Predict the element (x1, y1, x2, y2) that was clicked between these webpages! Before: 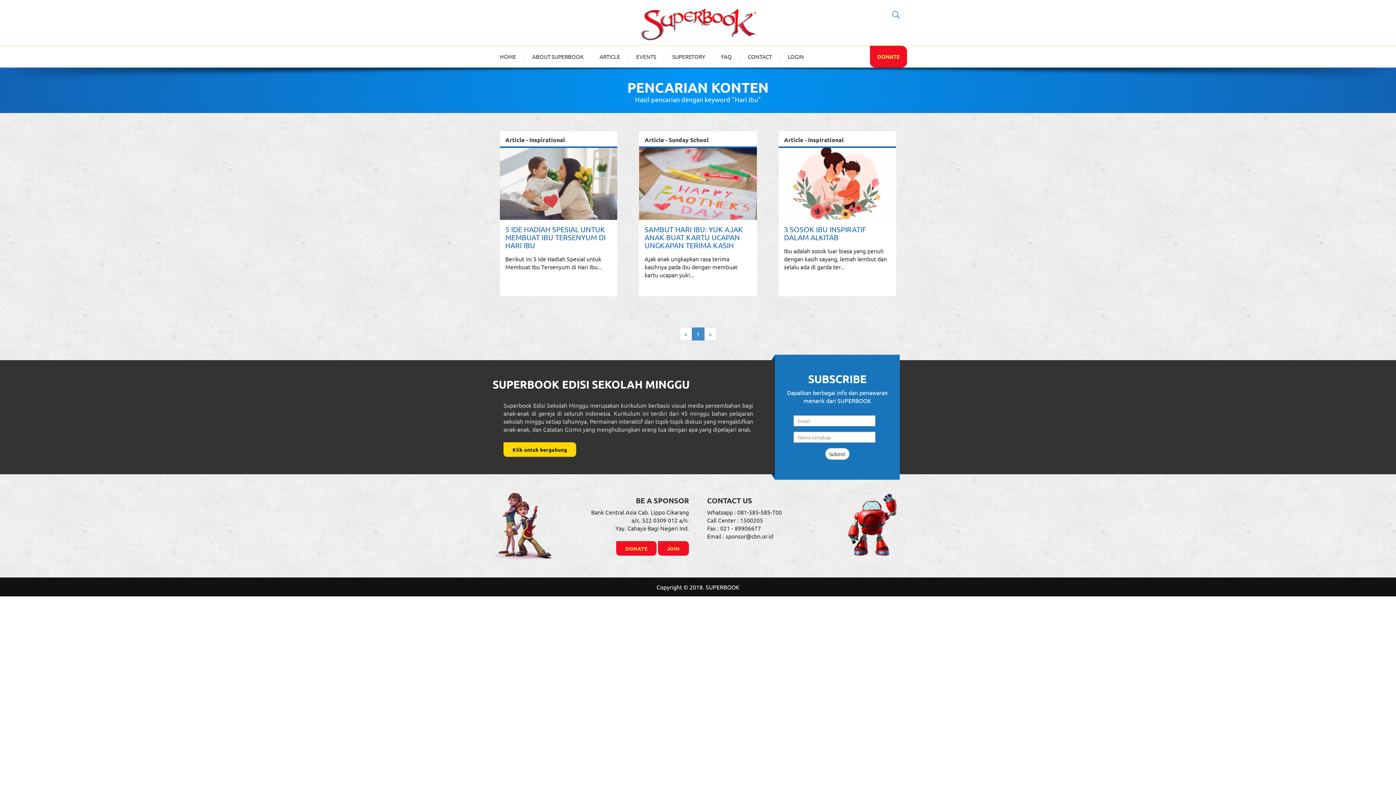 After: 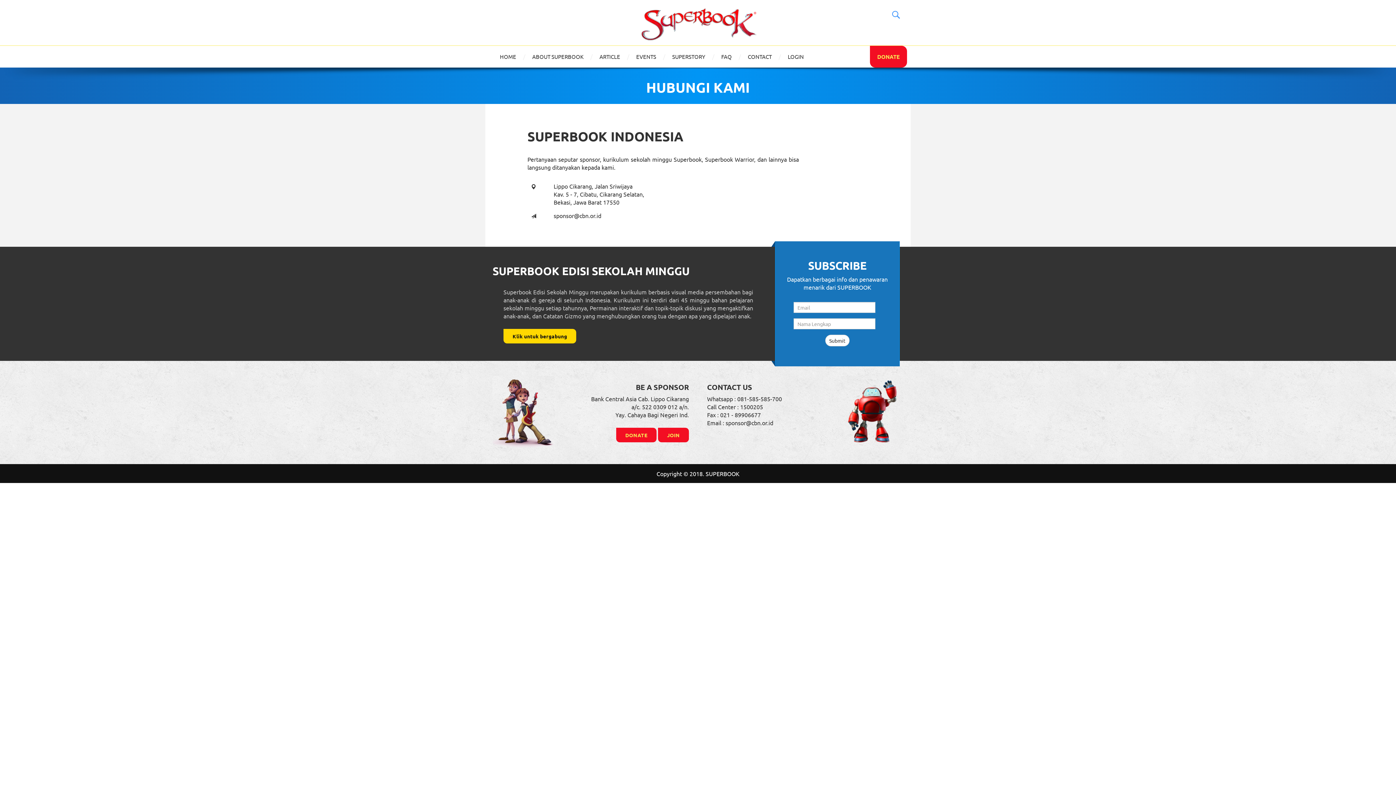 Action: bbox: (742, 45, 777, 67) label: CONTACT